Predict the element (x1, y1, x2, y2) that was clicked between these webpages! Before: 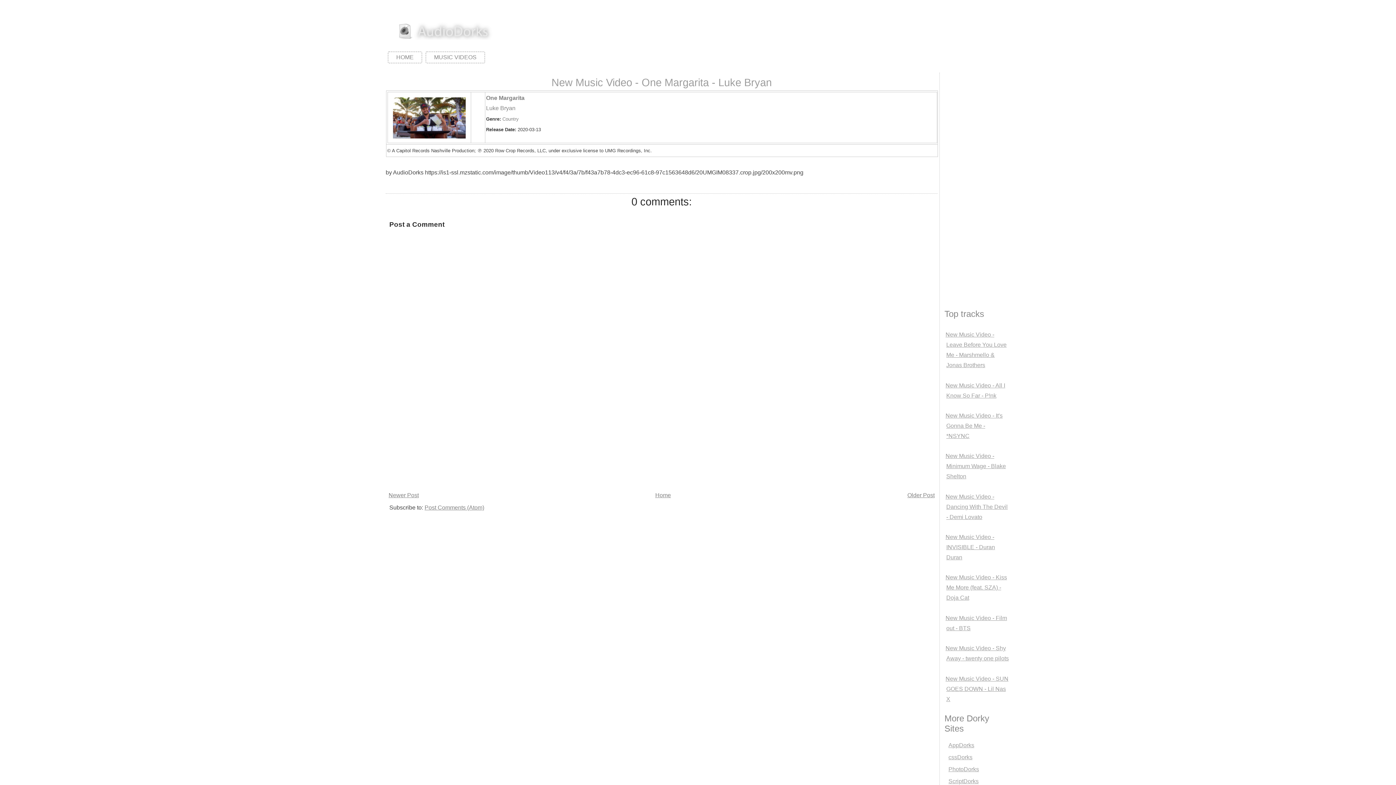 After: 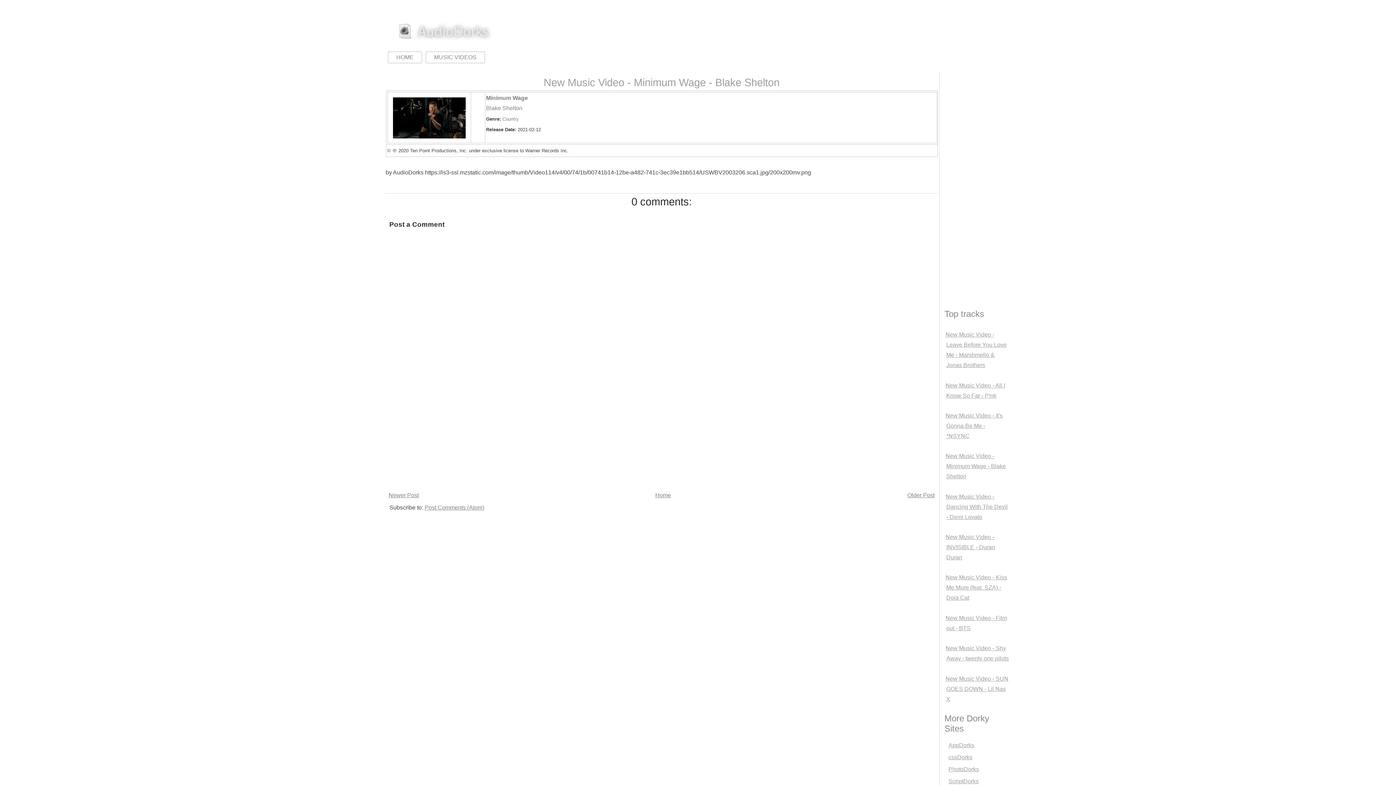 Action: bbox: (945, 453, 1006, 479) label: New Music Video - Minimum Wage - Blake Shelton